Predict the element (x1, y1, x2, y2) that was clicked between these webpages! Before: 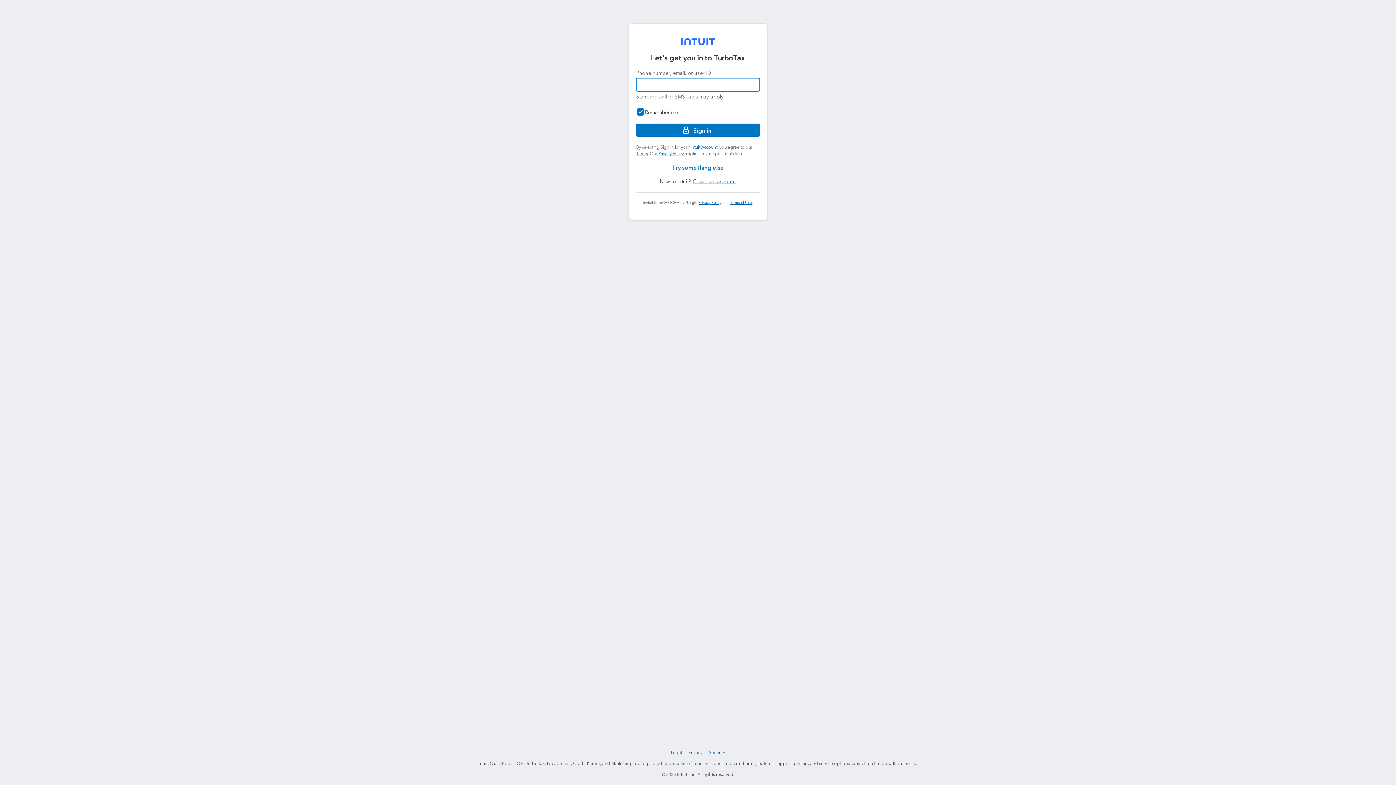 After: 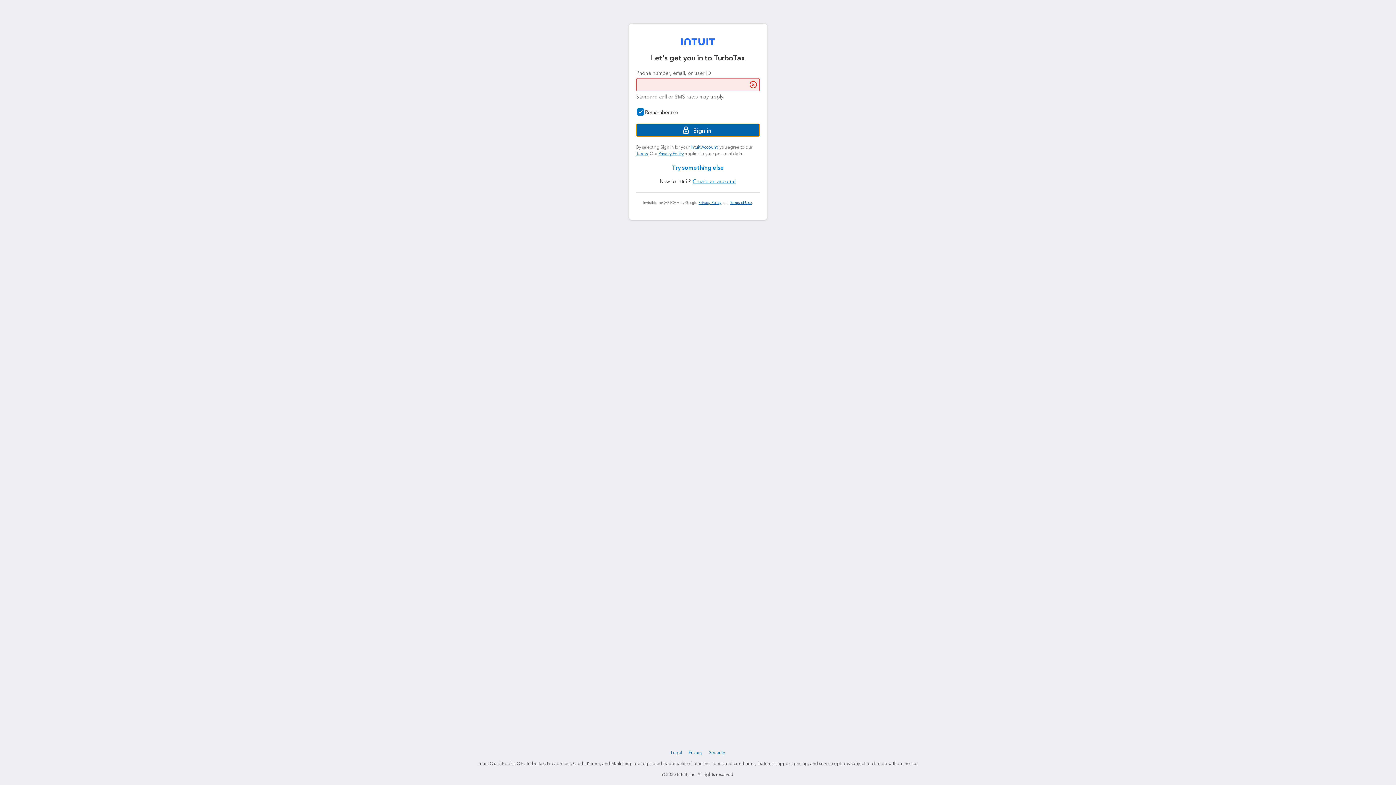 Action: label: Sign in bbox: (636, 123, 760, 136)